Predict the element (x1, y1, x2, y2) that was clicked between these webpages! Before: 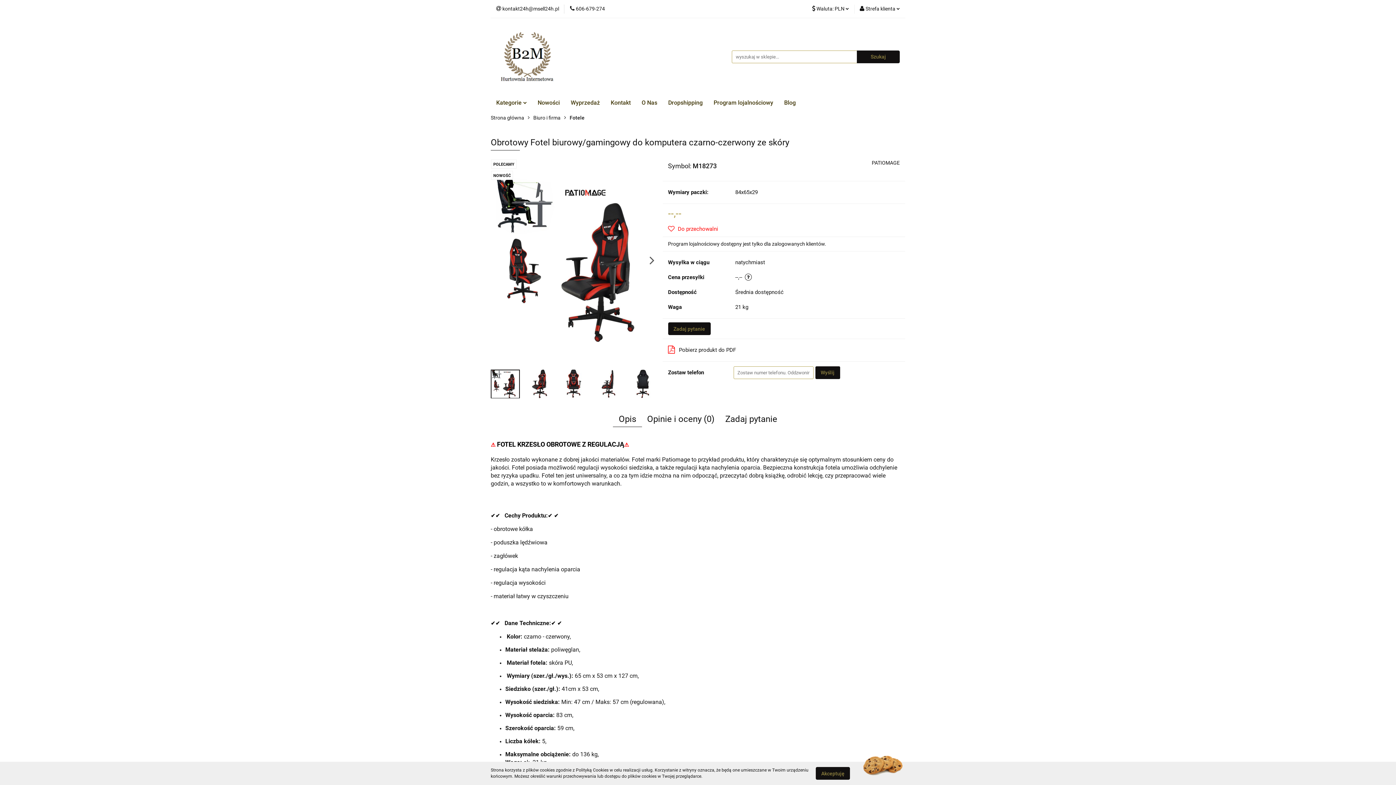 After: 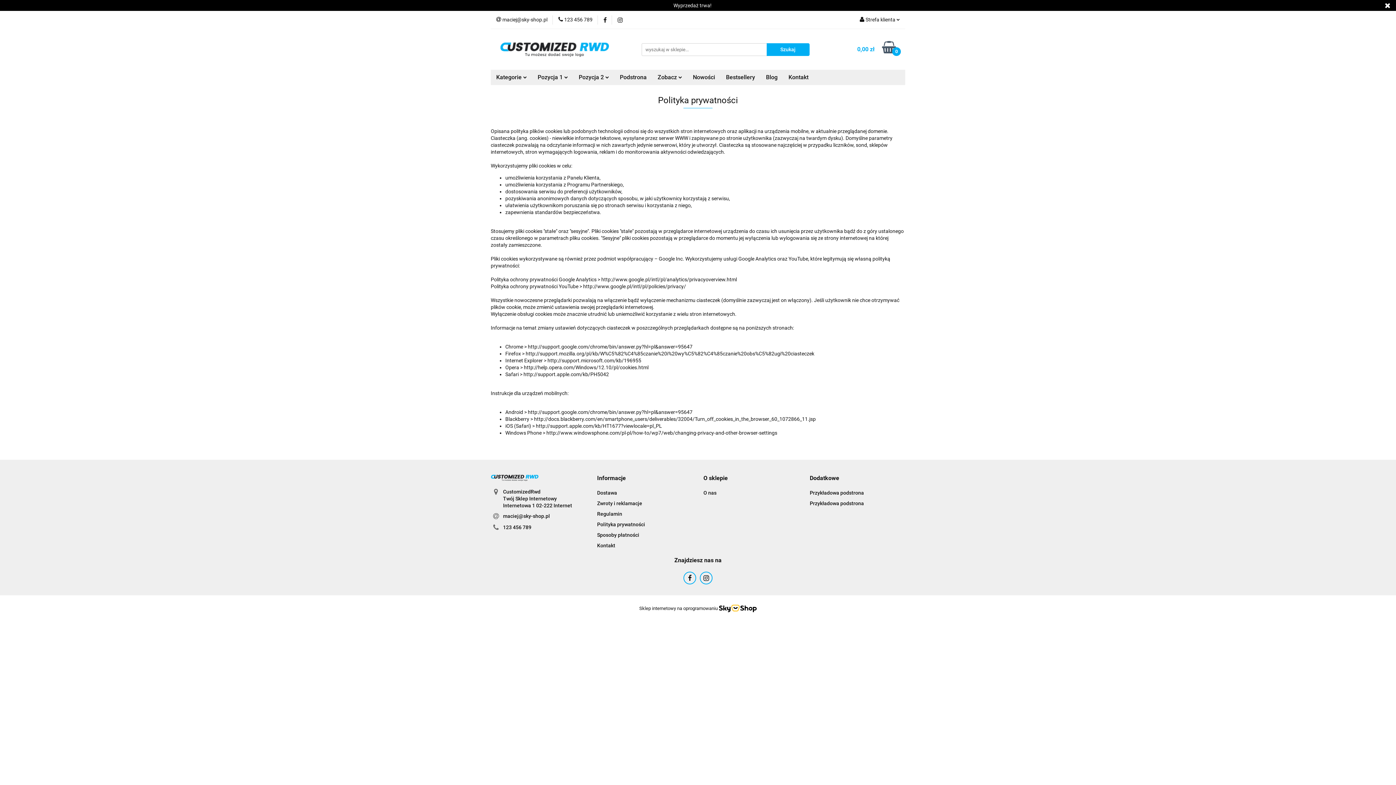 Action: bbox: (576, 768, 608, 773) label: Polityką Cookies